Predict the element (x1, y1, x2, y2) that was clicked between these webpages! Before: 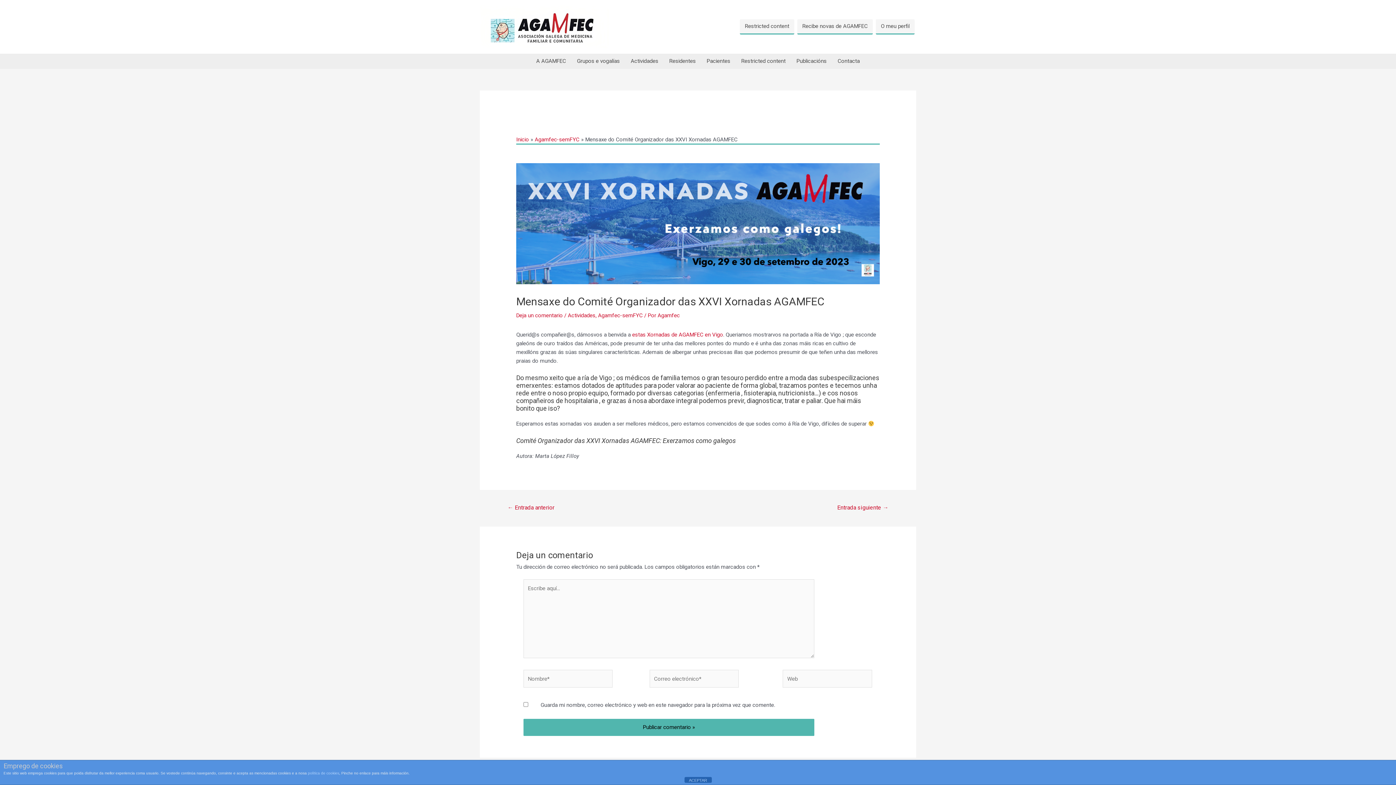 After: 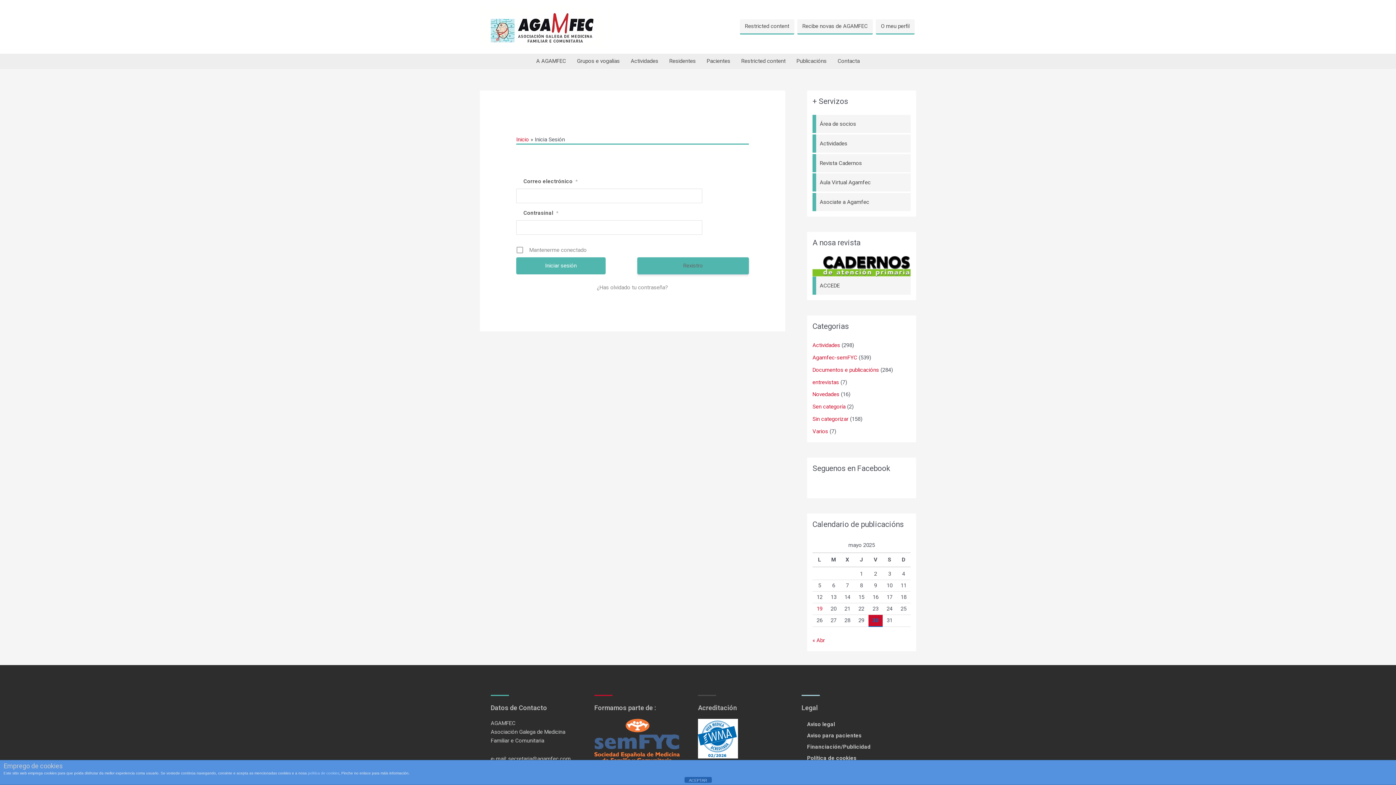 Action: bbox: (876, 19, 914, 34) label: O meu perfil